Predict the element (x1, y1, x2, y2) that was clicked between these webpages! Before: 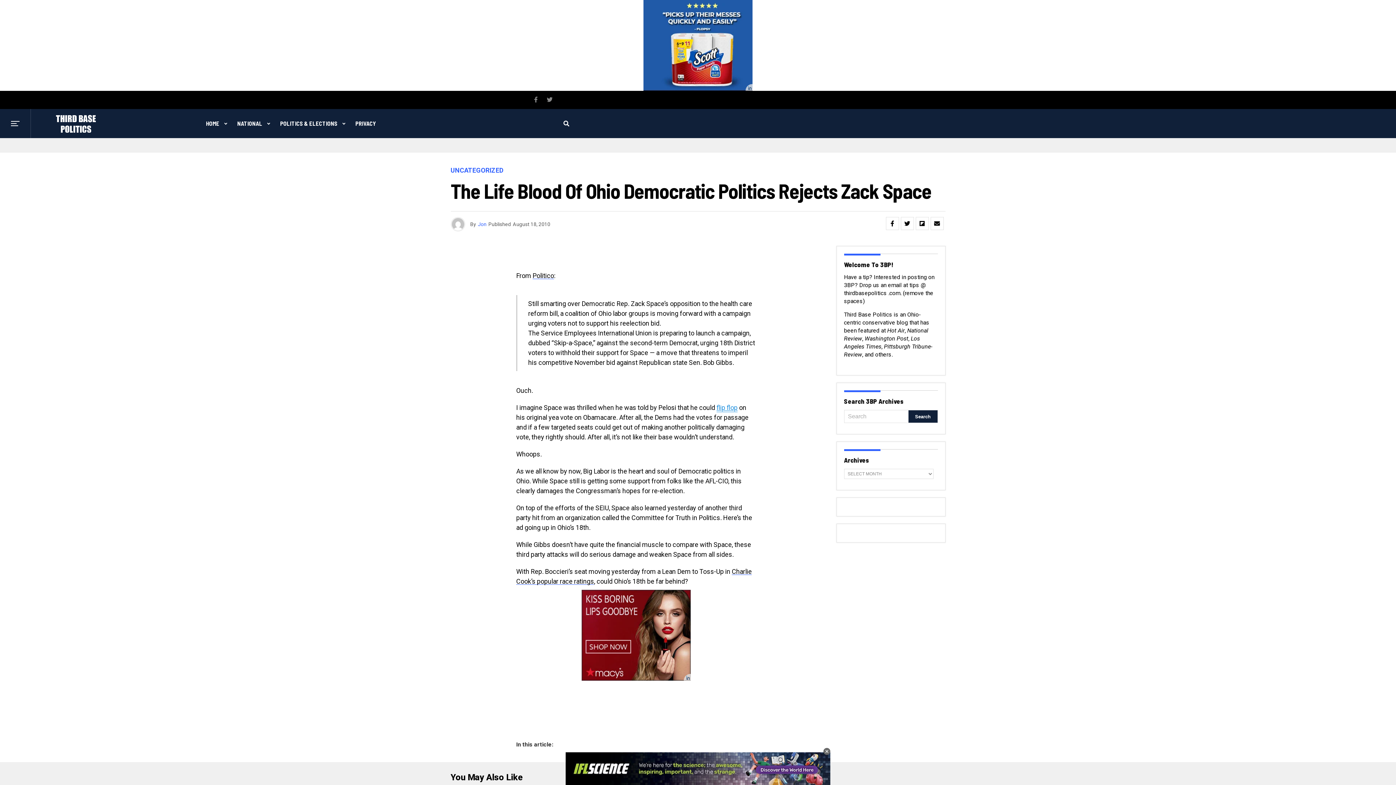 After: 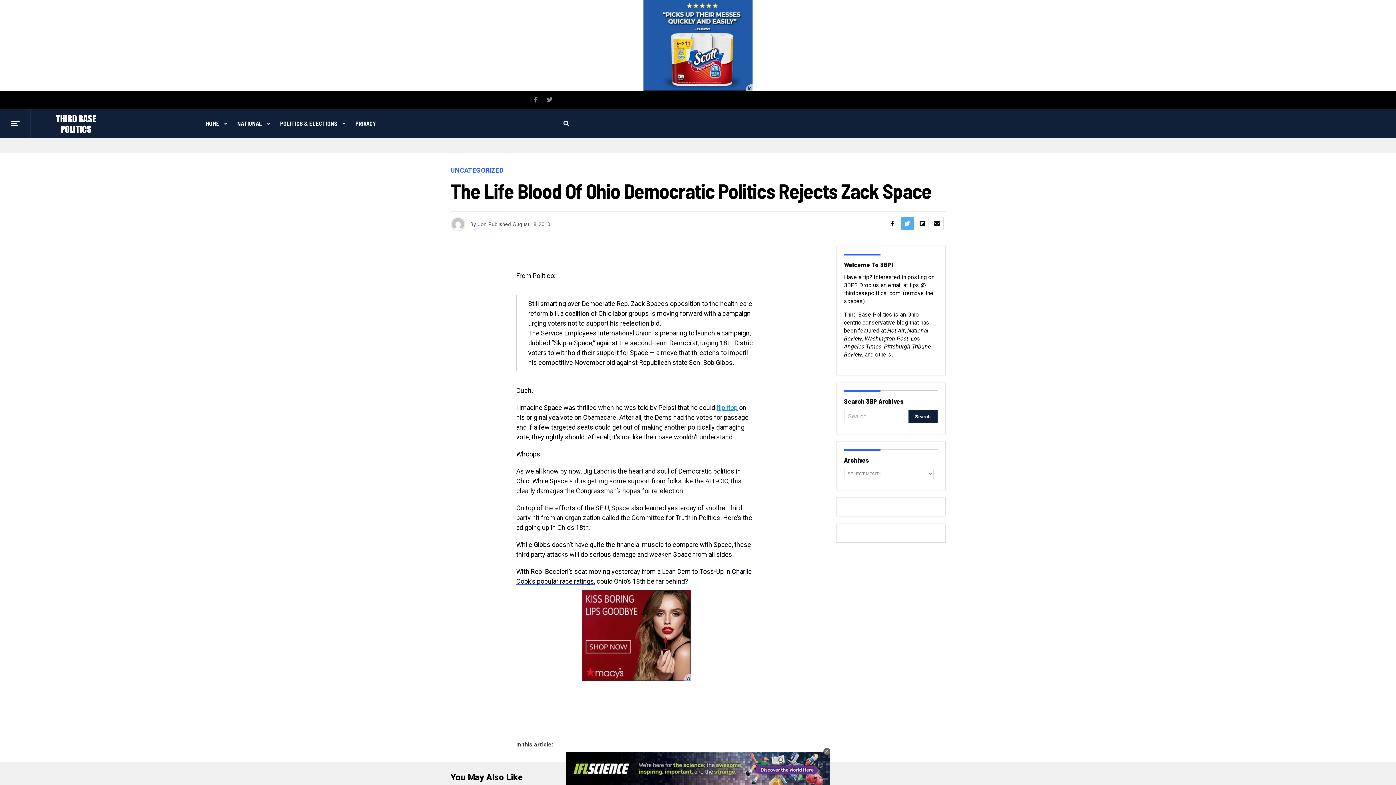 Action: bbox: (900, 214, 914, 227)